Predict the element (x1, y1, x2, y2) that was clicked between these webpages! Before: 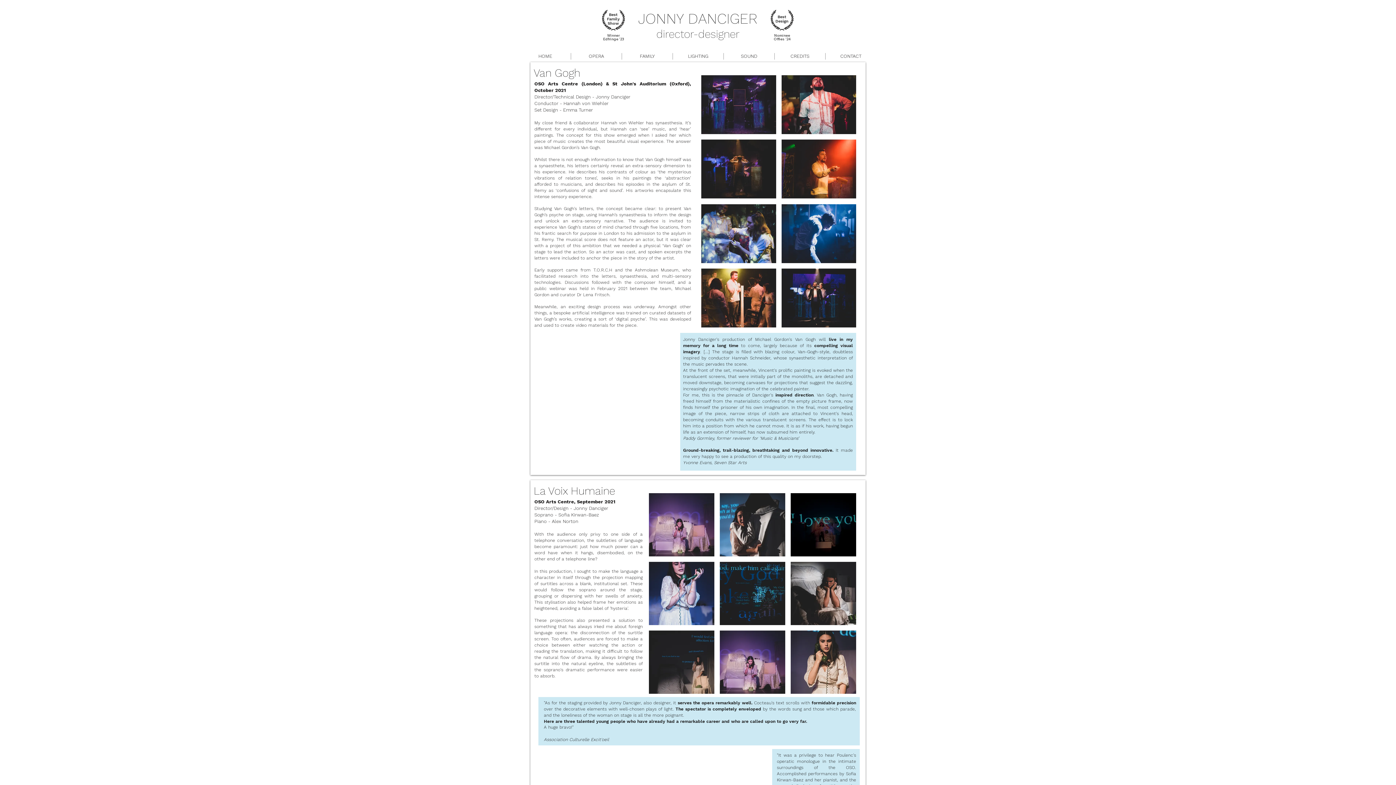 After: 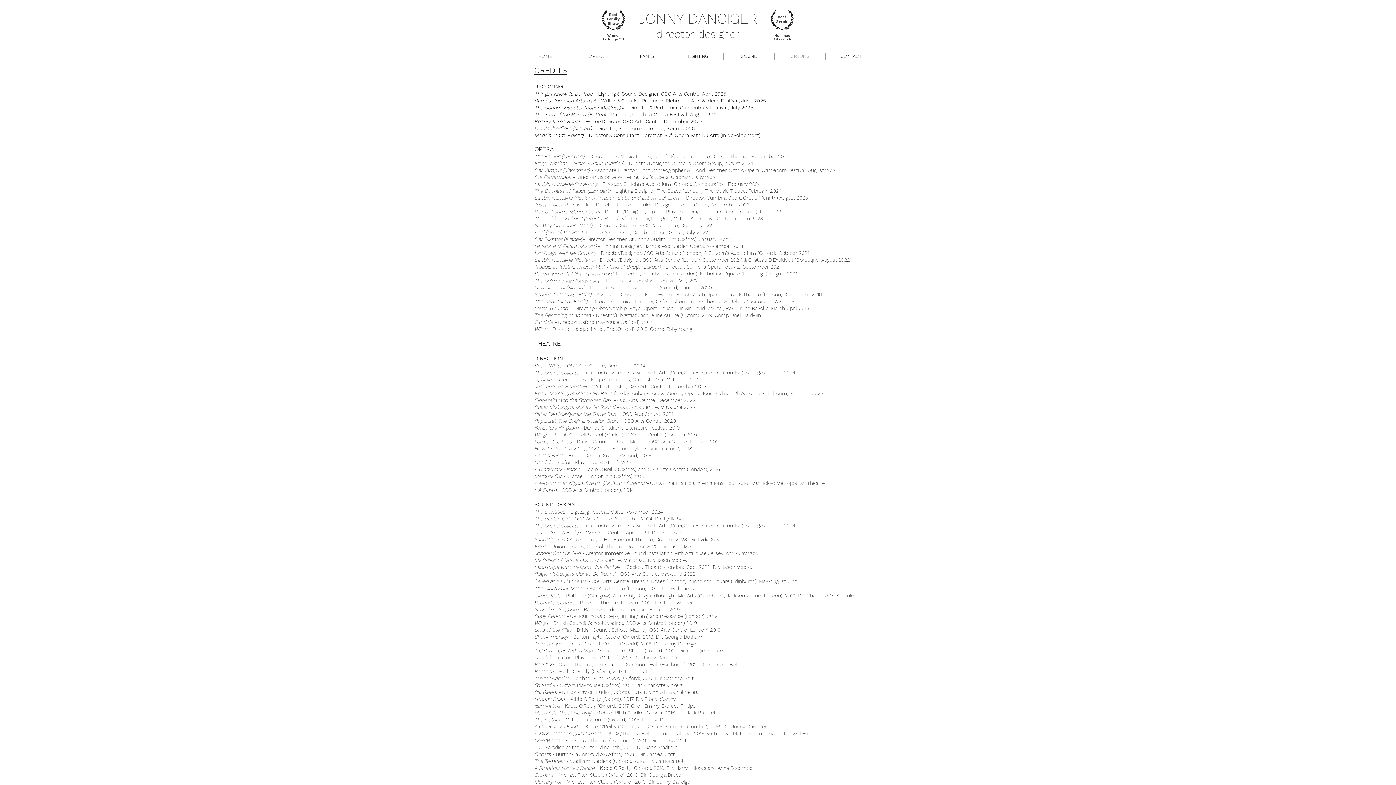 Action: label: CREDITS bbox: (774, 53, 825, 59)